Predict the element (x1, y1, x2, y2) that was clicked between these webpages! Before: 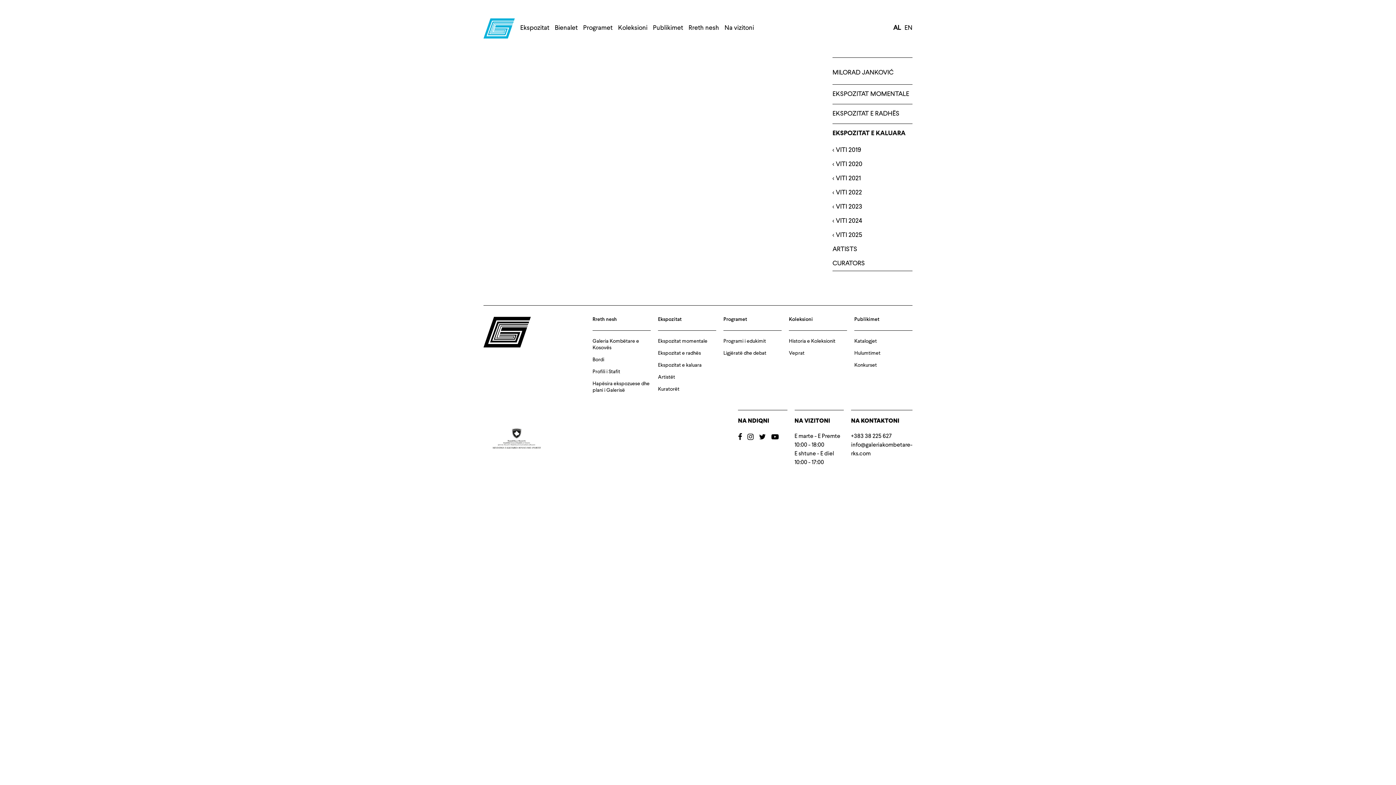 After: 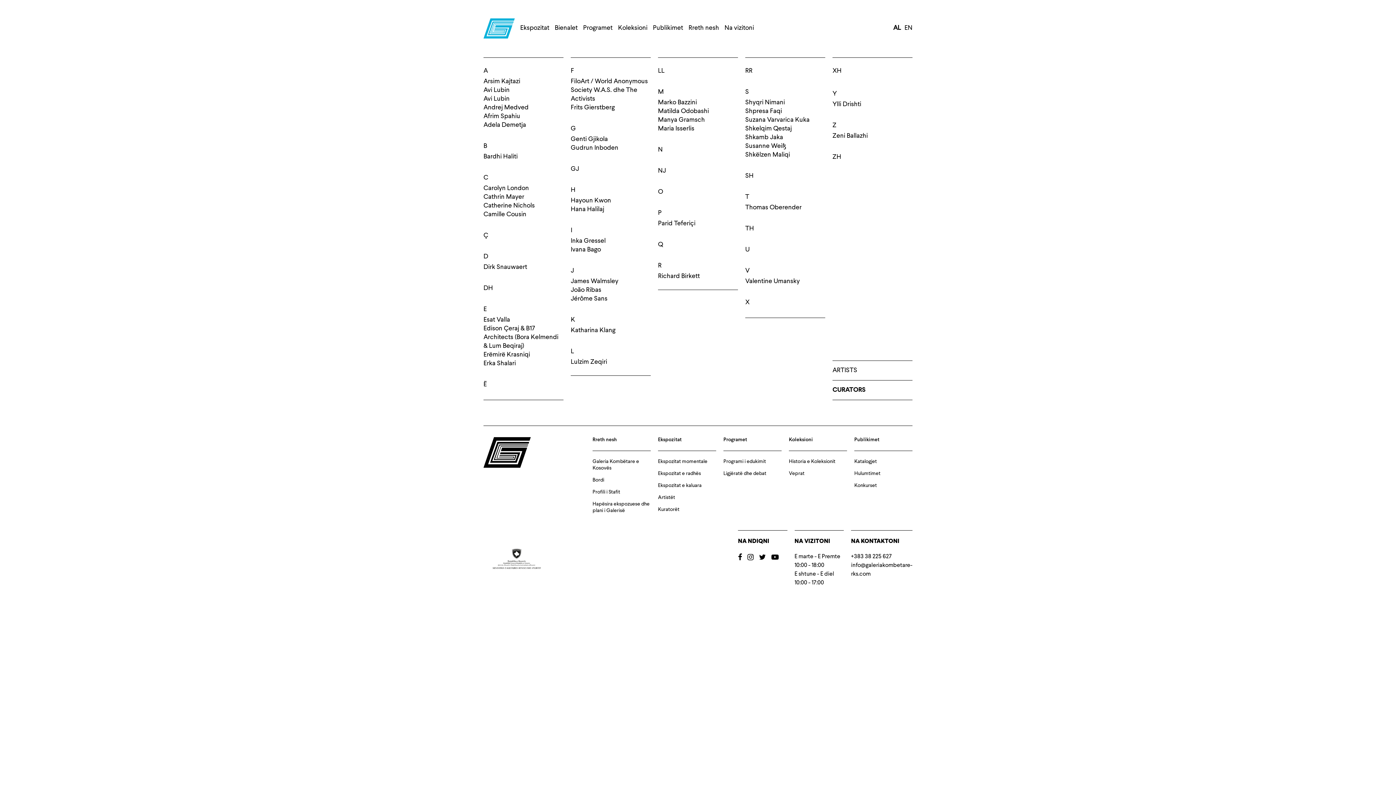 Action: bbox: (832, 256, 912, 270) label: CURATORS